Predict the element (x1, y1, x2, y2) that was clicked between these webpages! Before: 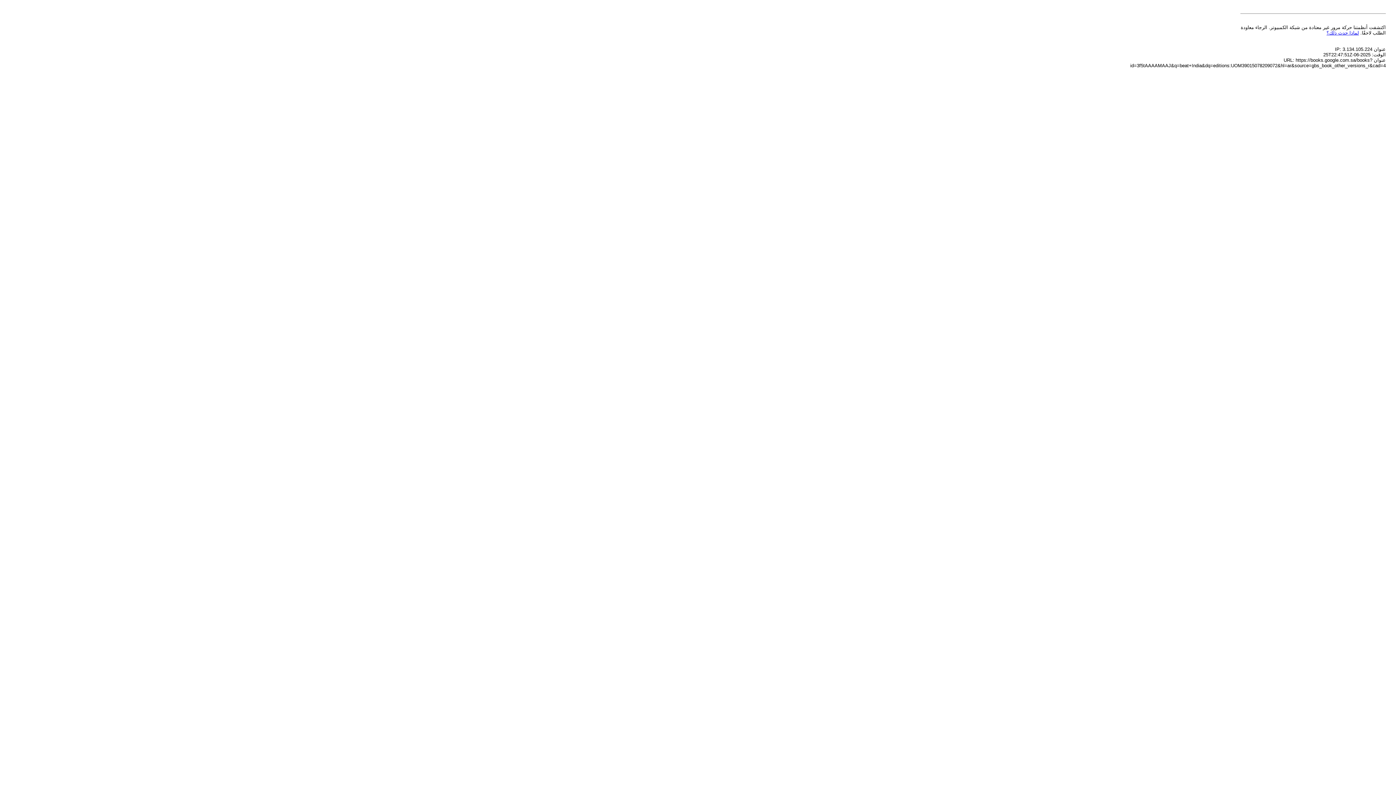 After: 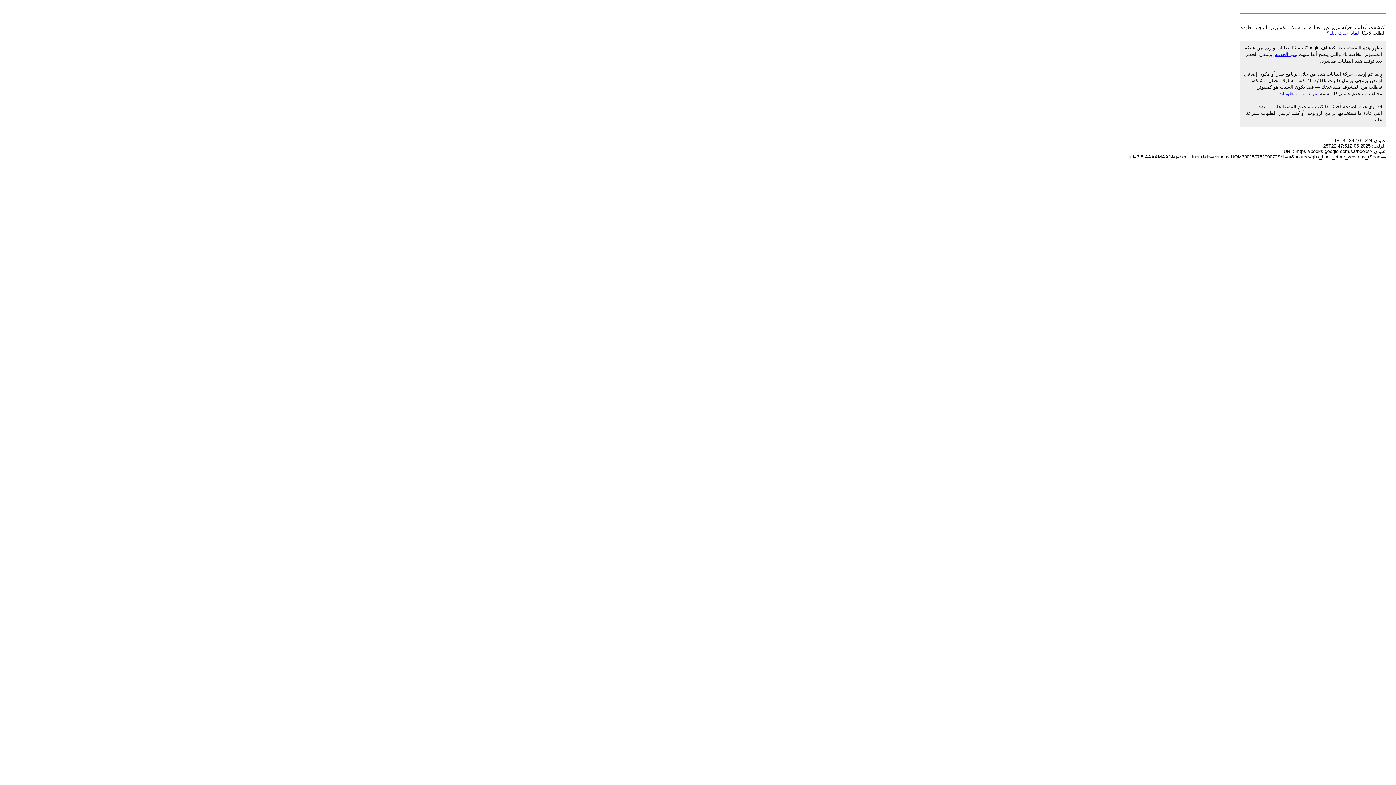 Action: label: لماذا حدث ذلك؟ bbox: (1326, 30, 1359, 35)